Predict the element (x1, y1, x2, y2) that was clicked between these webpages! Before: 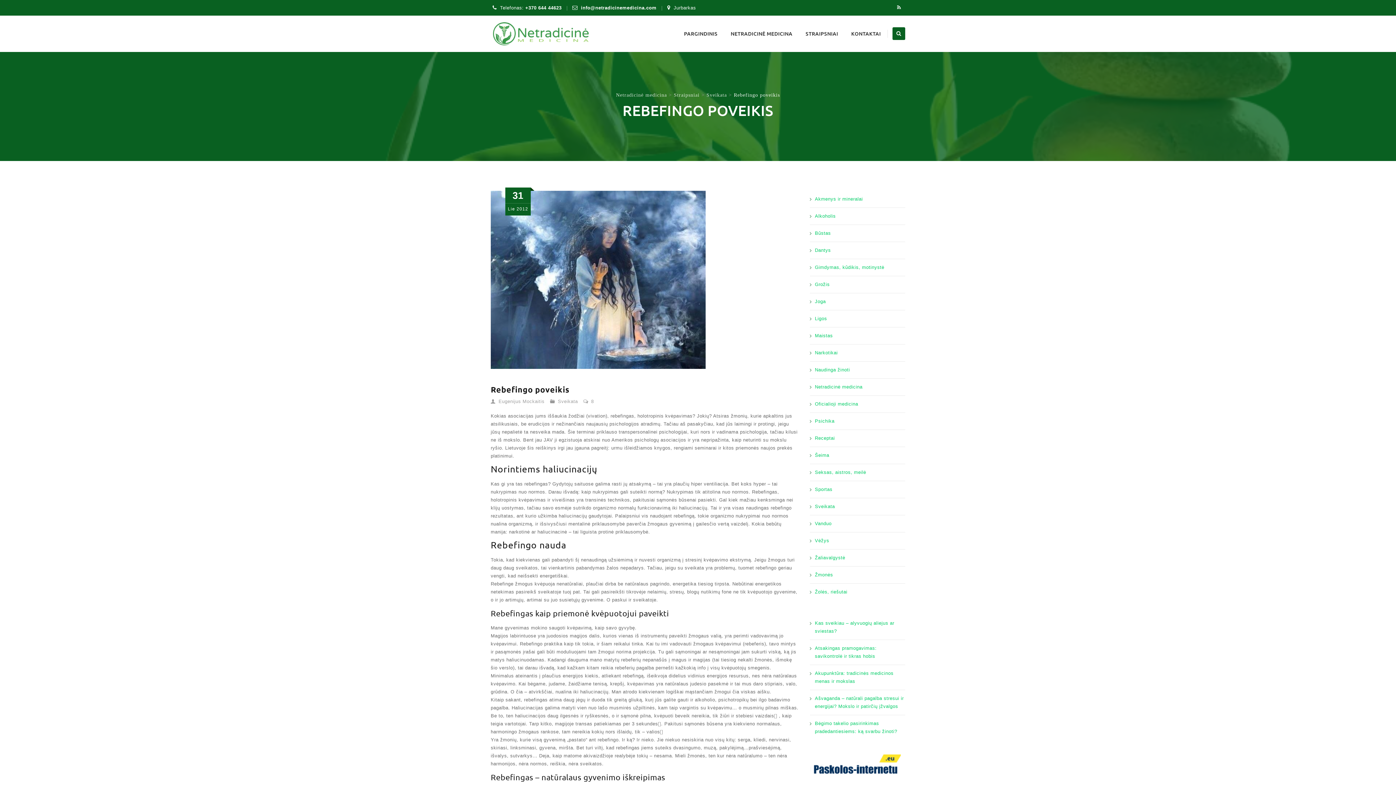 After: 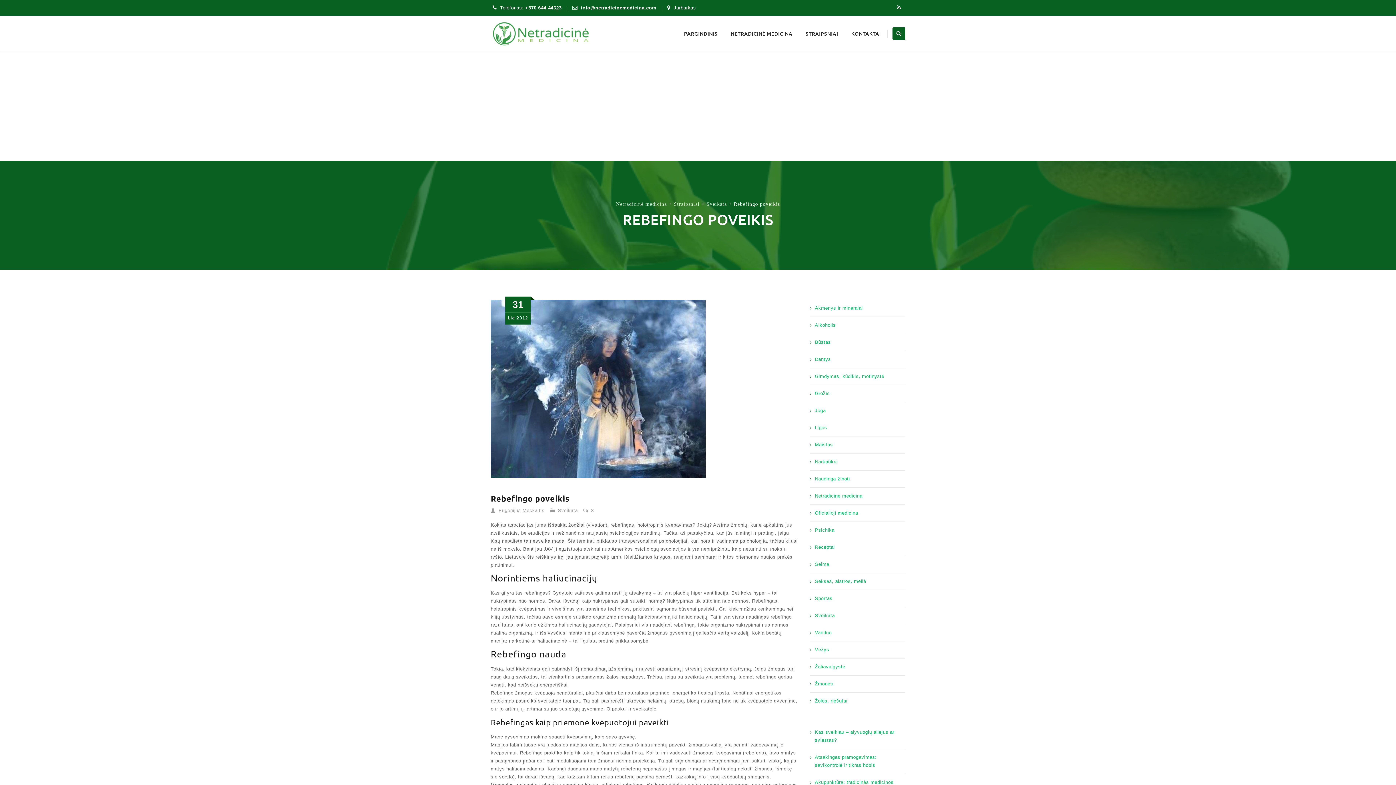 Action: bbox: (581, 5, 656, 10) label: info@netradicinemedicina.com